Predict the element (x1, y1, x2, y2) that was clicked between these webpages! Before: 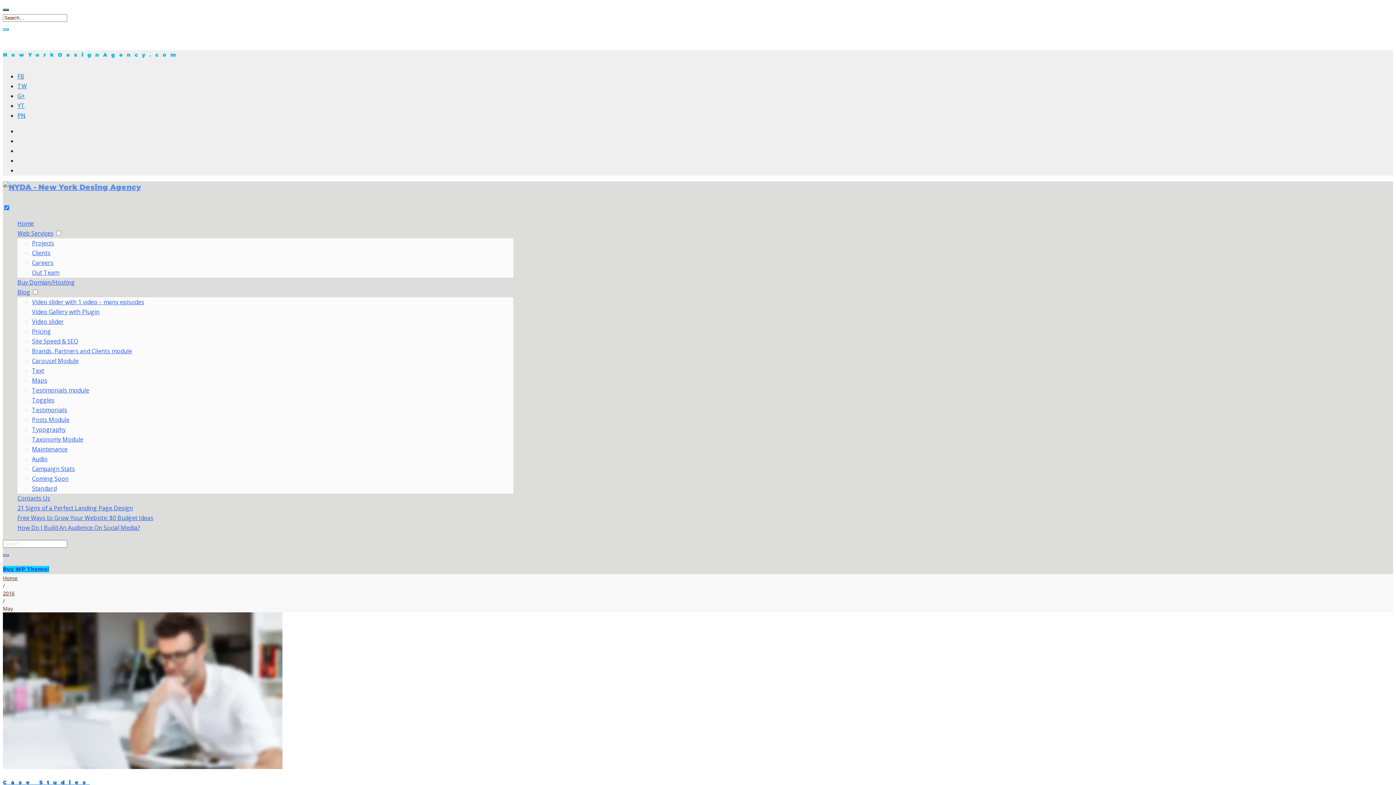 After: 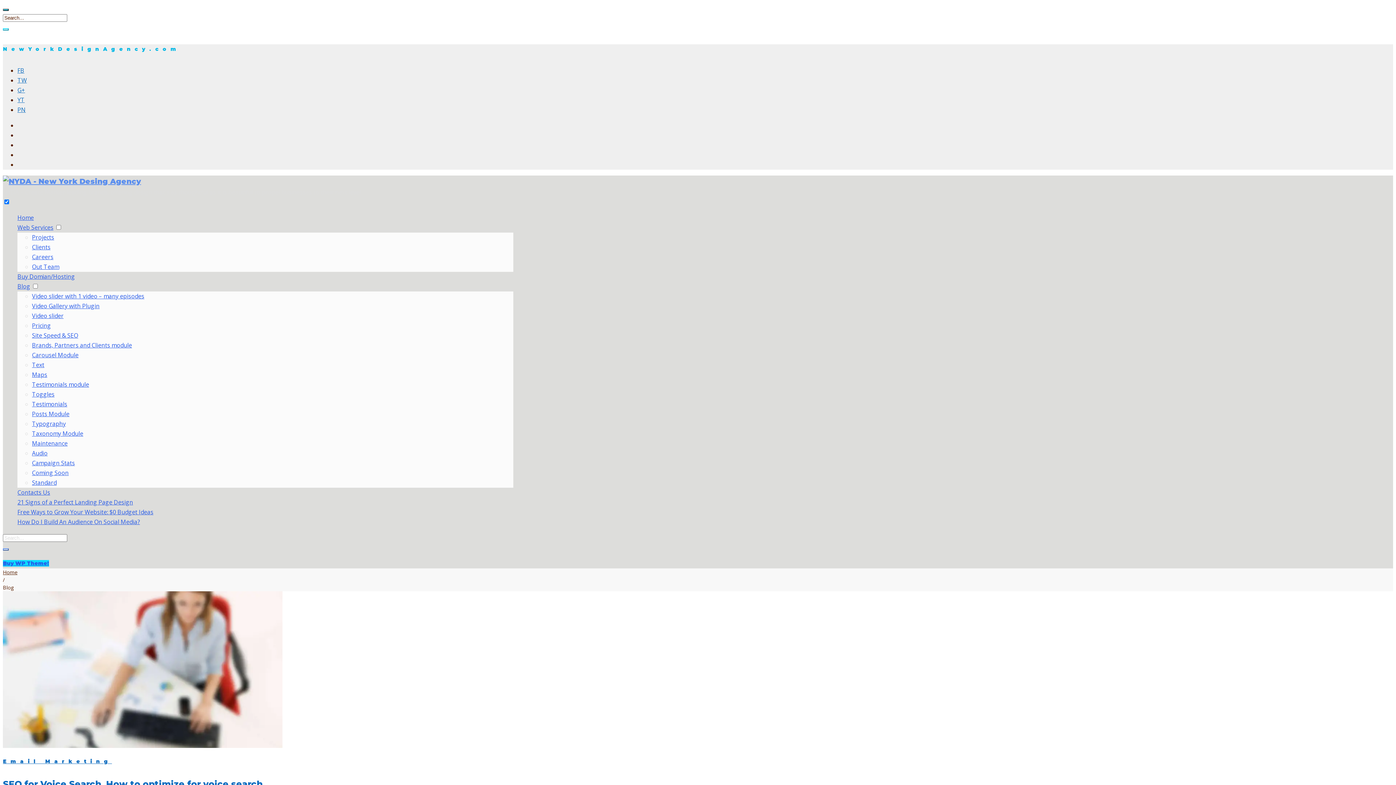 Action: label: Blog bbox: (17, 288, 30, 296)